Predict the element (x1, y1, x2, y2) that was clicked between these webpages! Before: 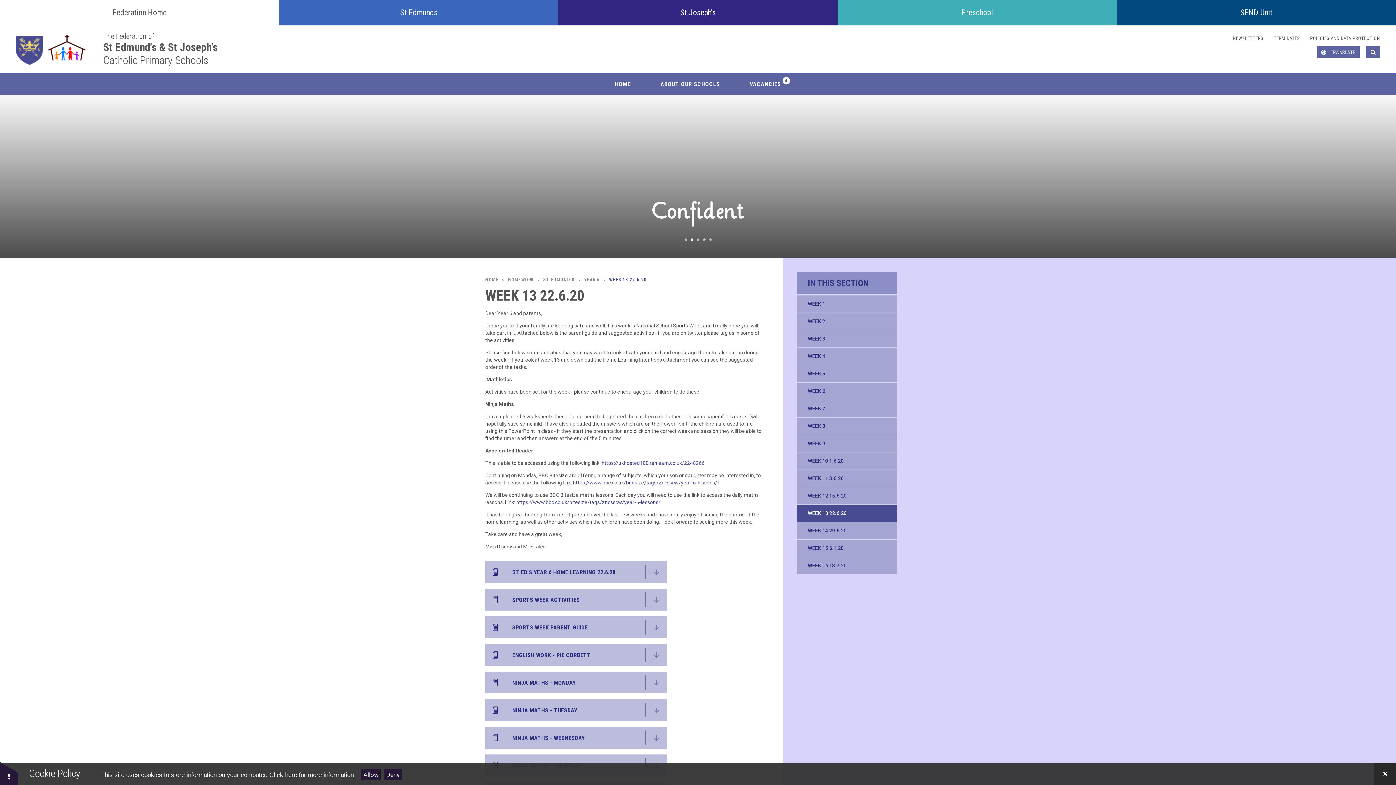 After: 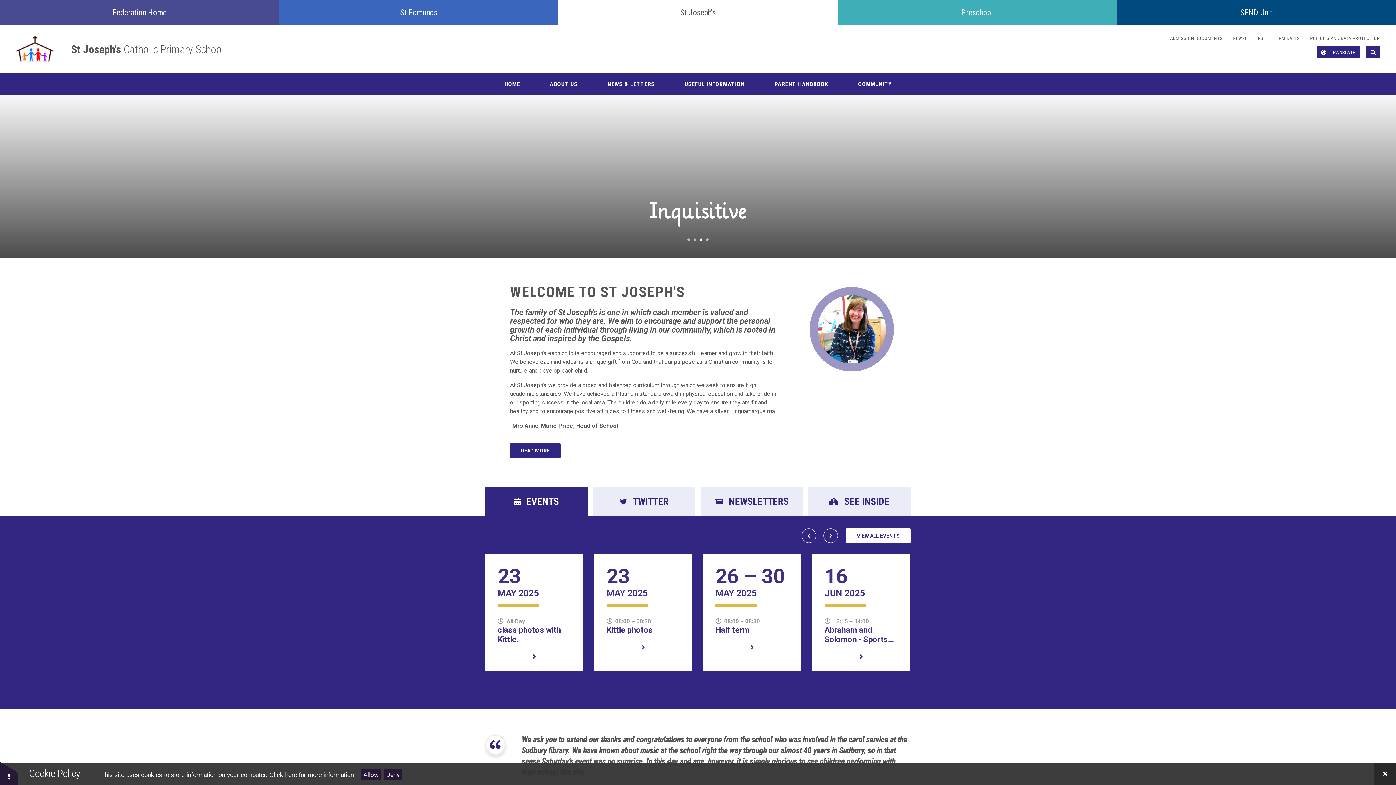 Action: label: St Joseph's bbox: (558, 0, 837, 25)